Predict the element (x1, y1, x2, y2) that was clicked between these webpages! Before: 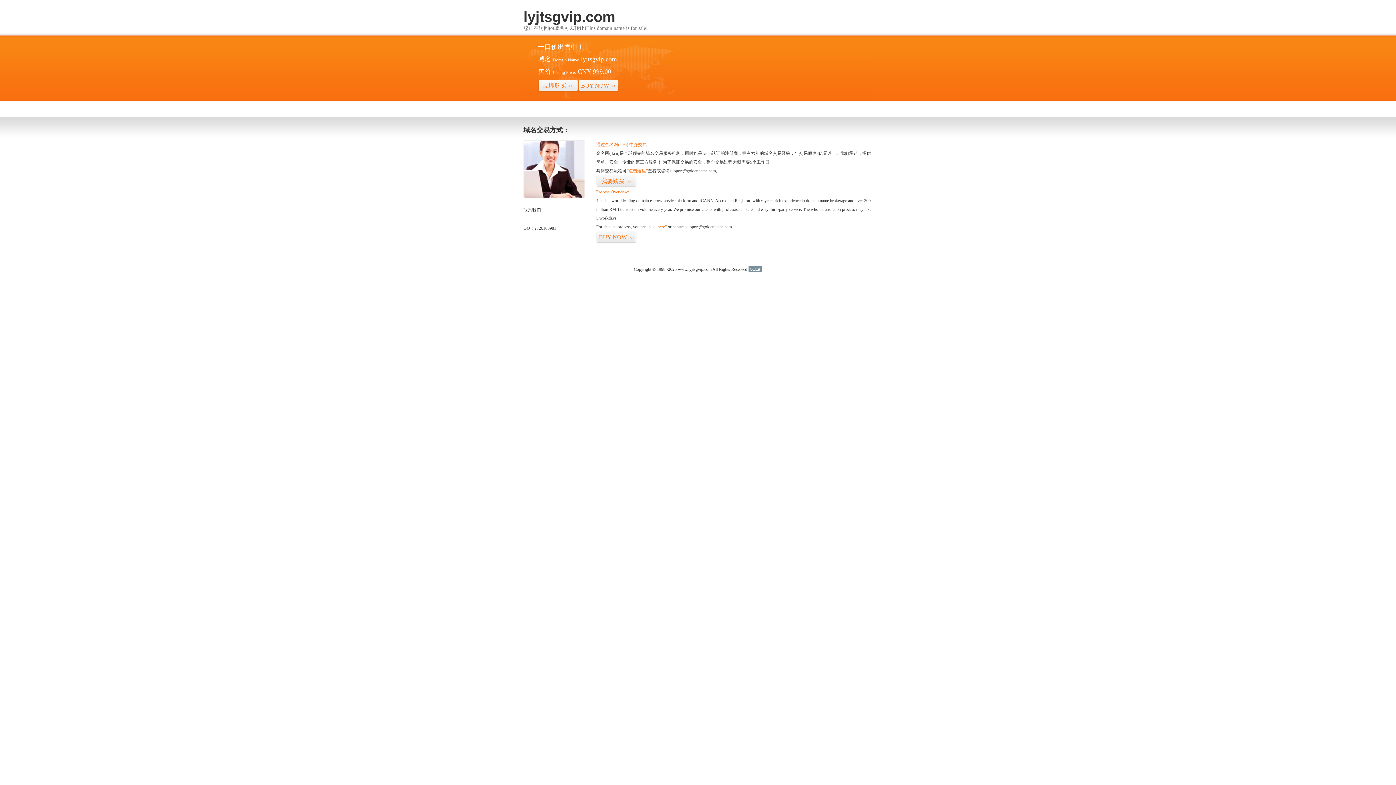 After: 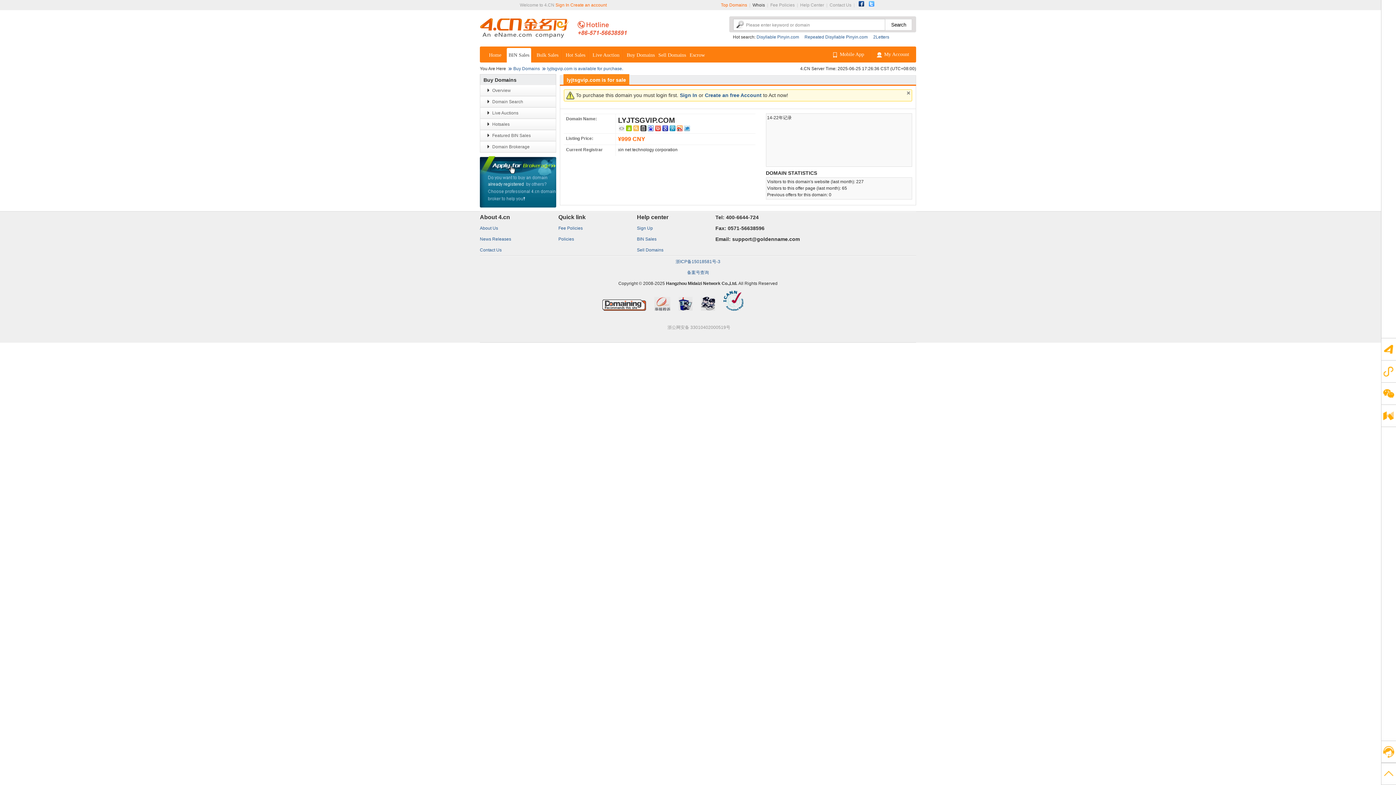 Action: label: “点击这里” bbox: (626, 168, 648, 173)